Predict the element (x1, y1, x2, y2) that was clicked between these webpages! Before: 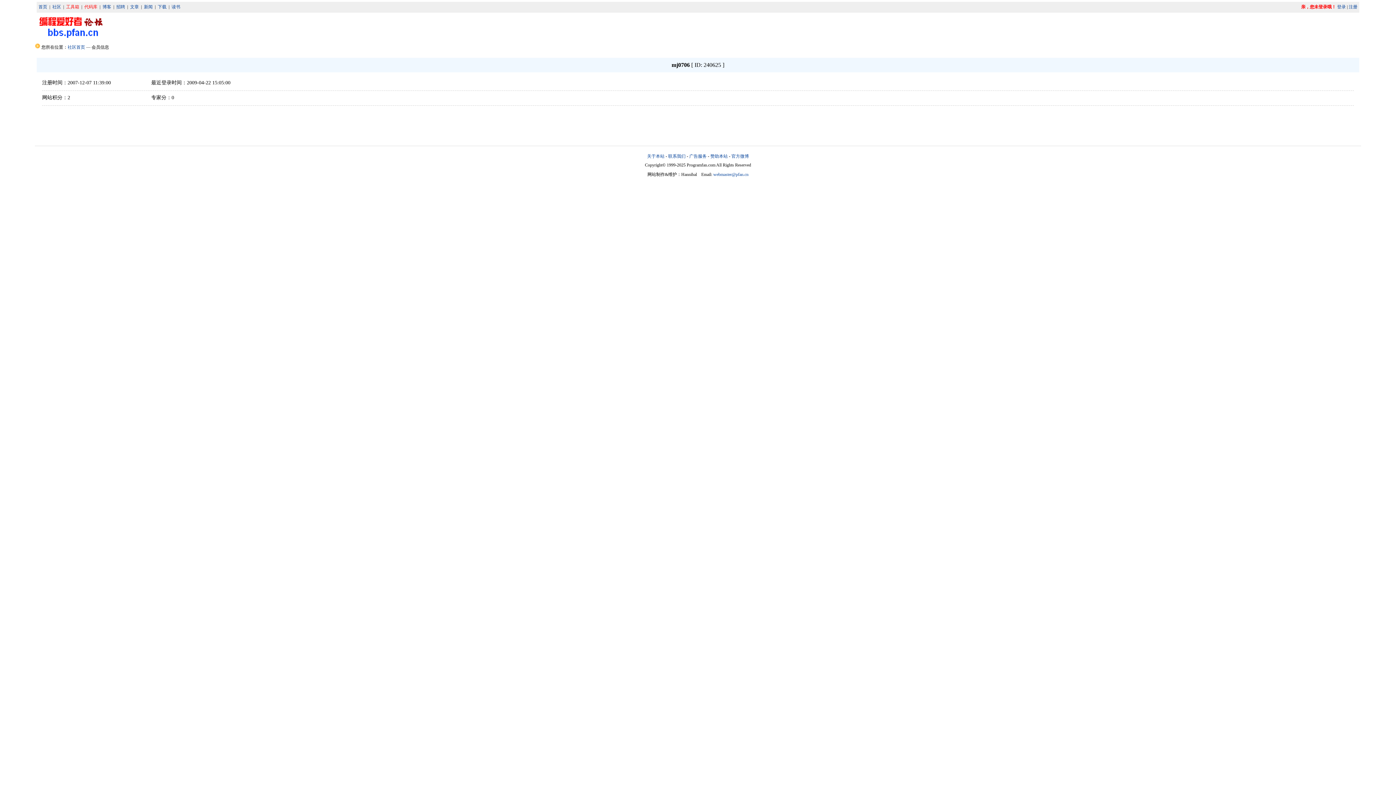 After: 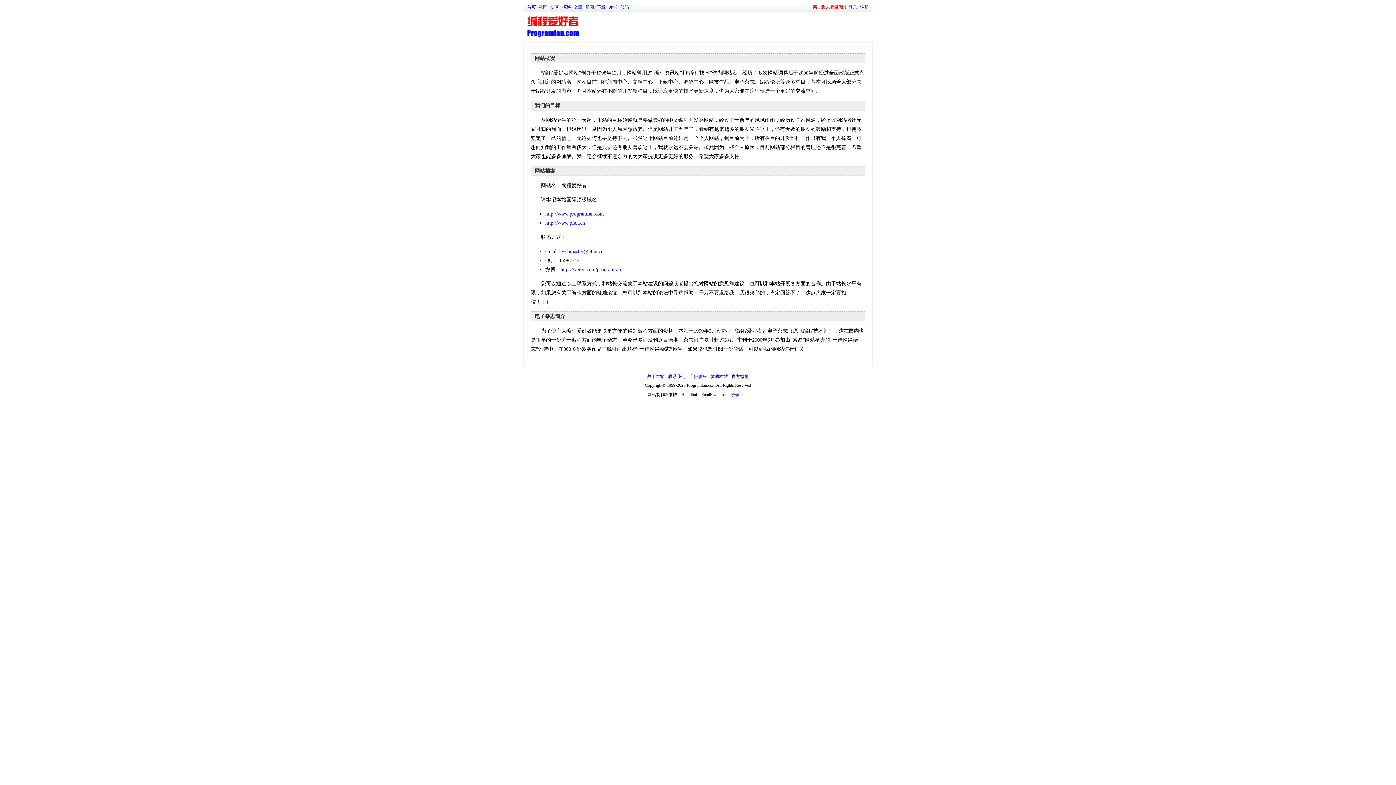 Action: label: 关于本站 bbox: (647, 153, 664, 158)